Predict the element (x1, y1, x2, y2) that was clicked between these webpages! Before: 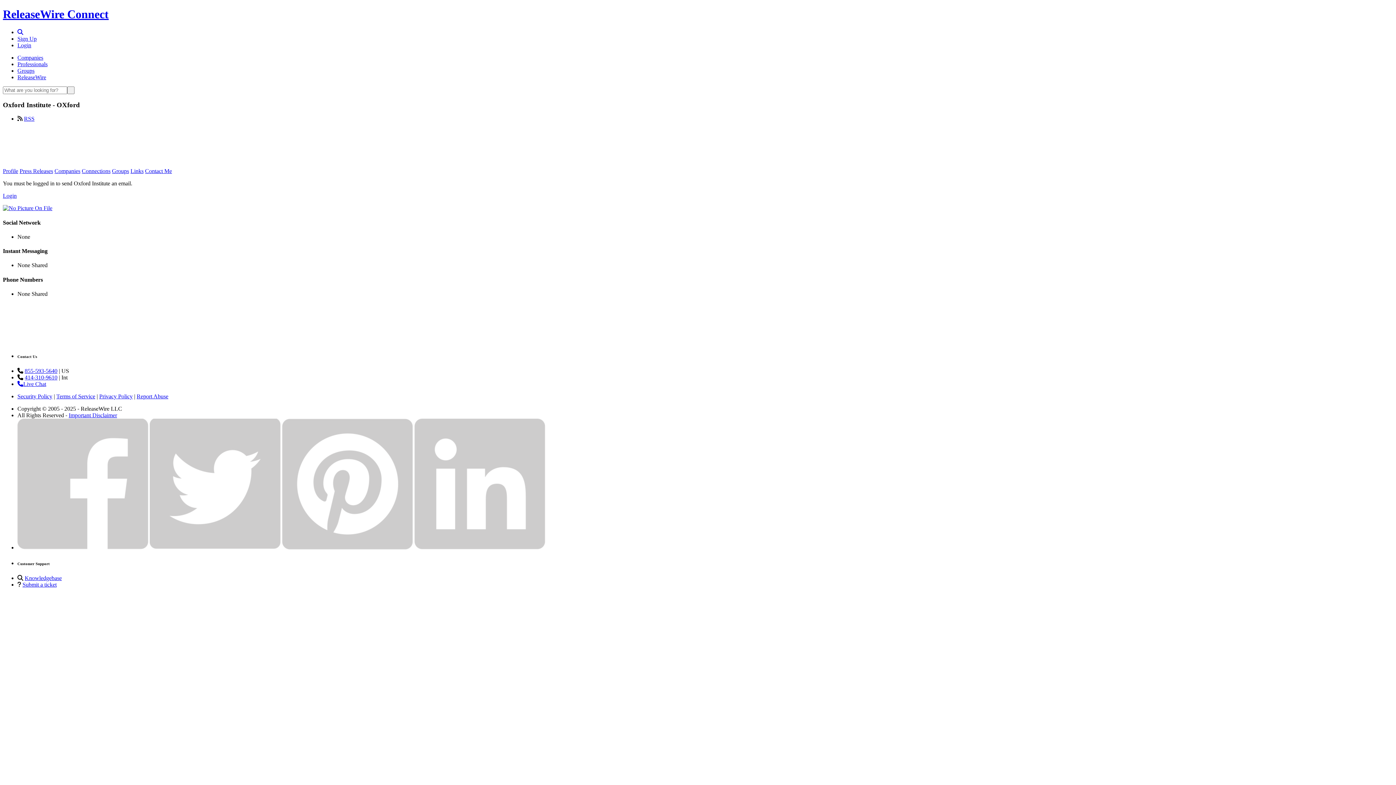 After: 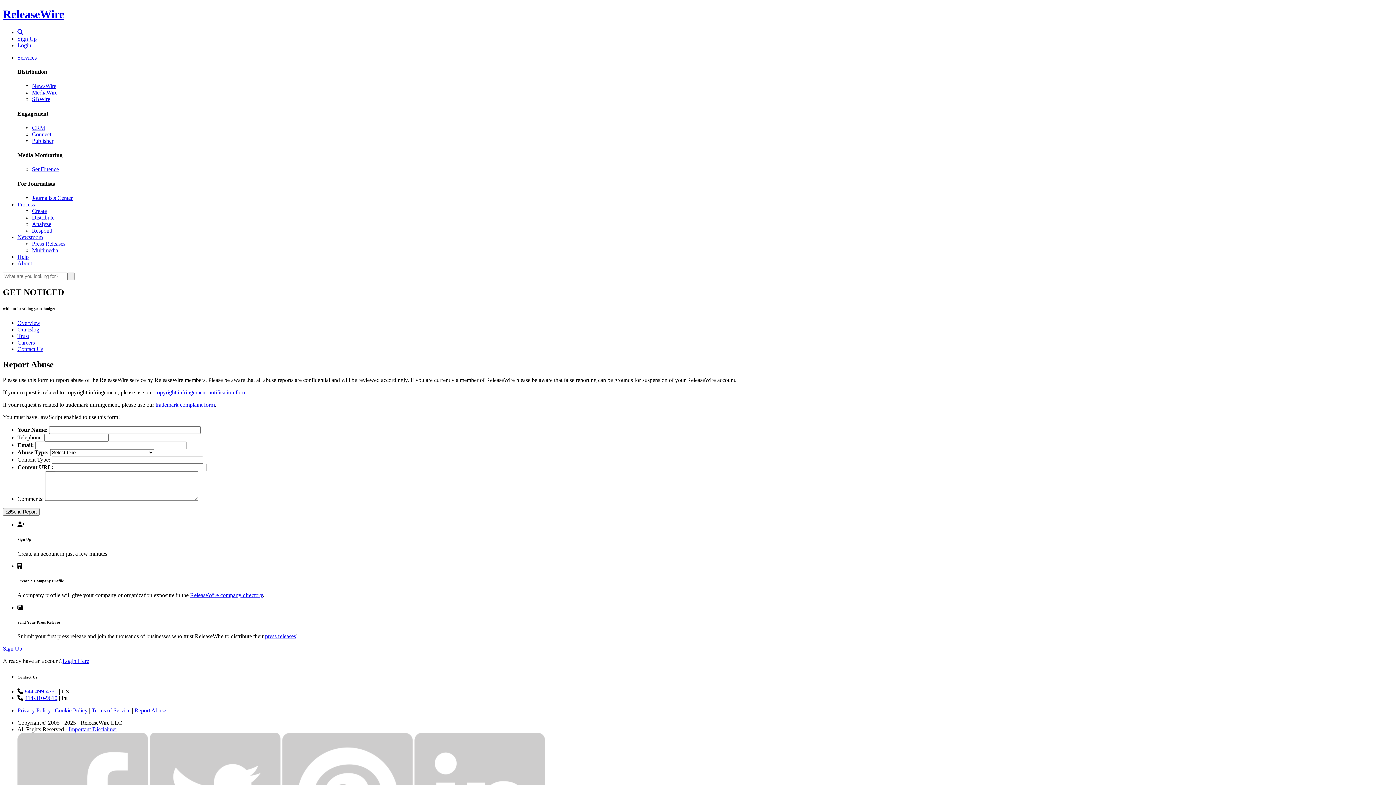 Action: label: Report Abuse bbox: (136, 393, 168, 399)